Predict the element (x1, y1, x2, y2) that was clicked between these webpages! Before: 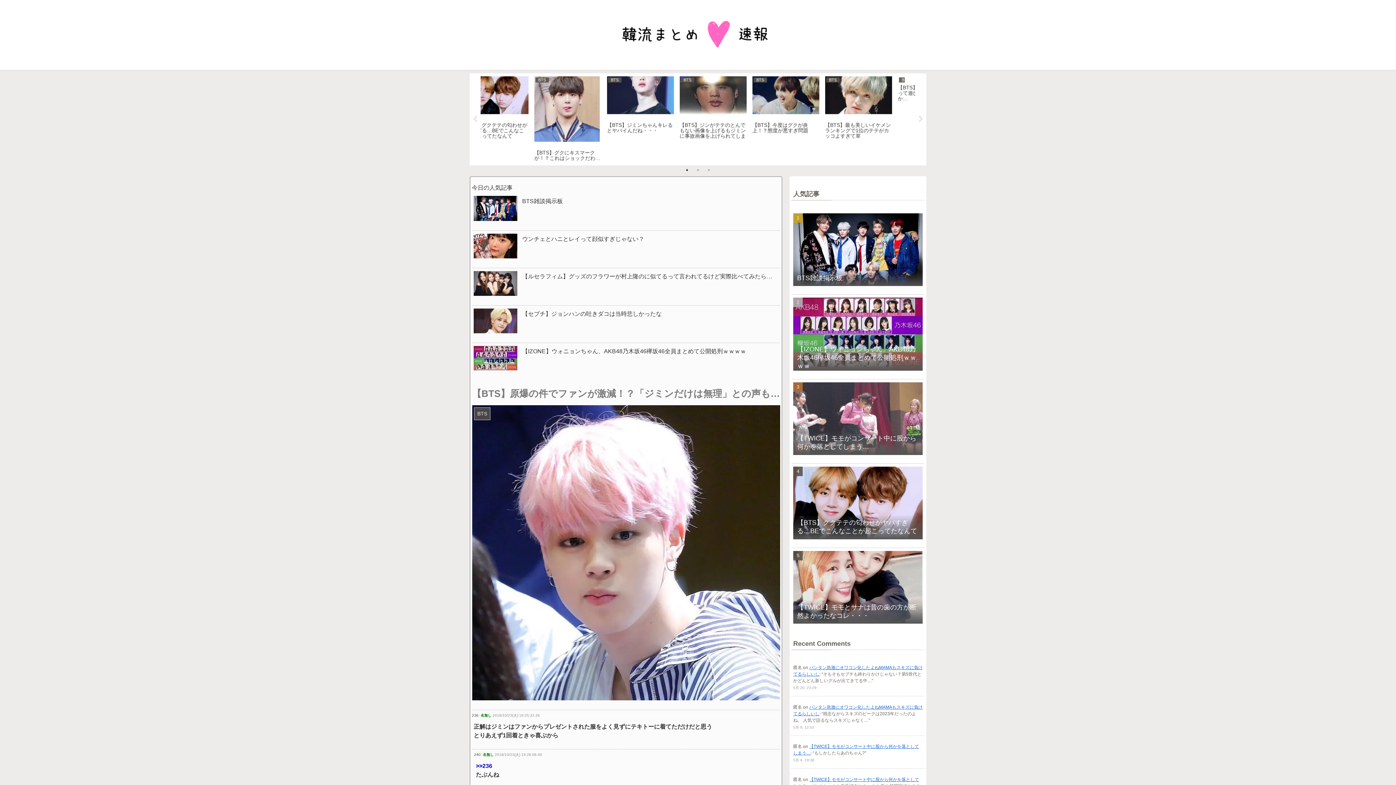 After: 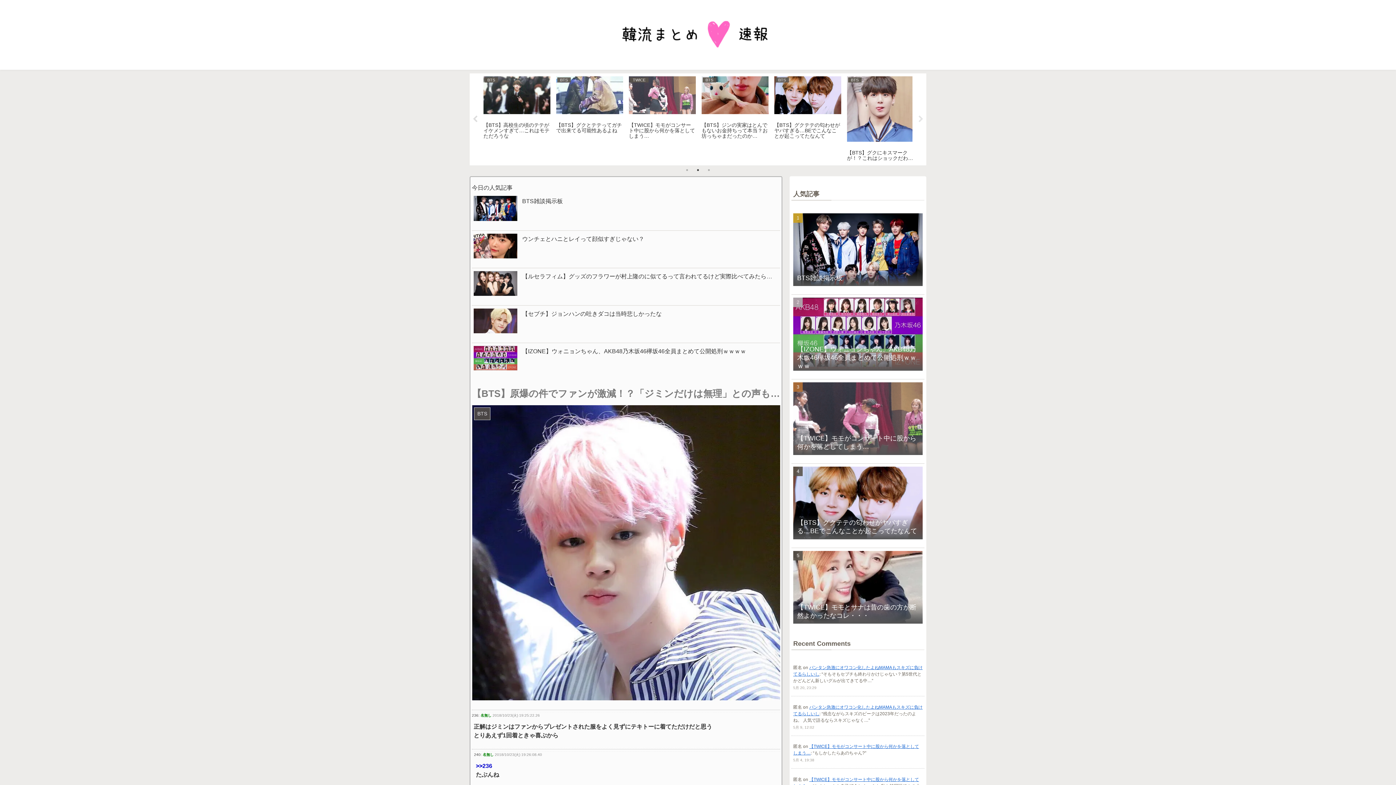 Action: label: Previous bbox: (471, 108, 478, 115)